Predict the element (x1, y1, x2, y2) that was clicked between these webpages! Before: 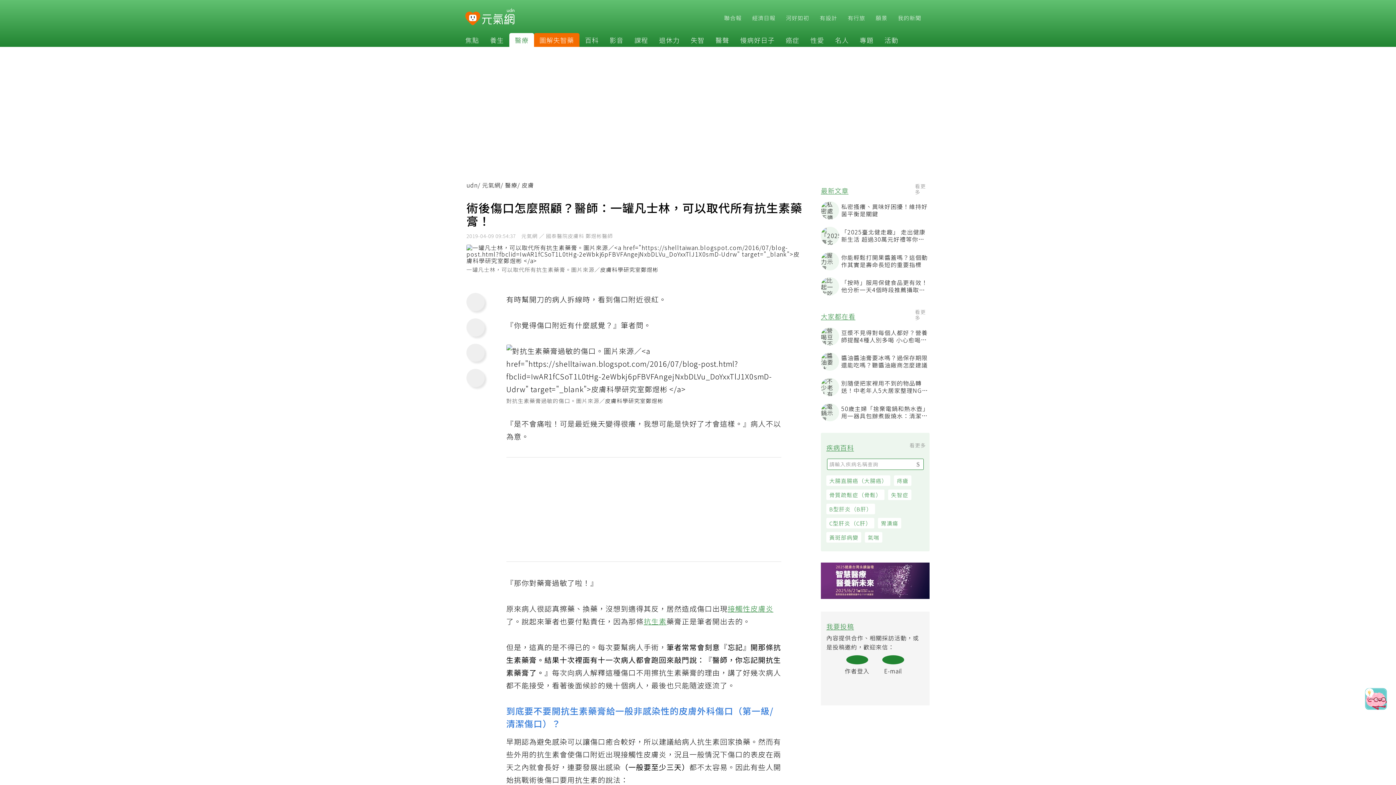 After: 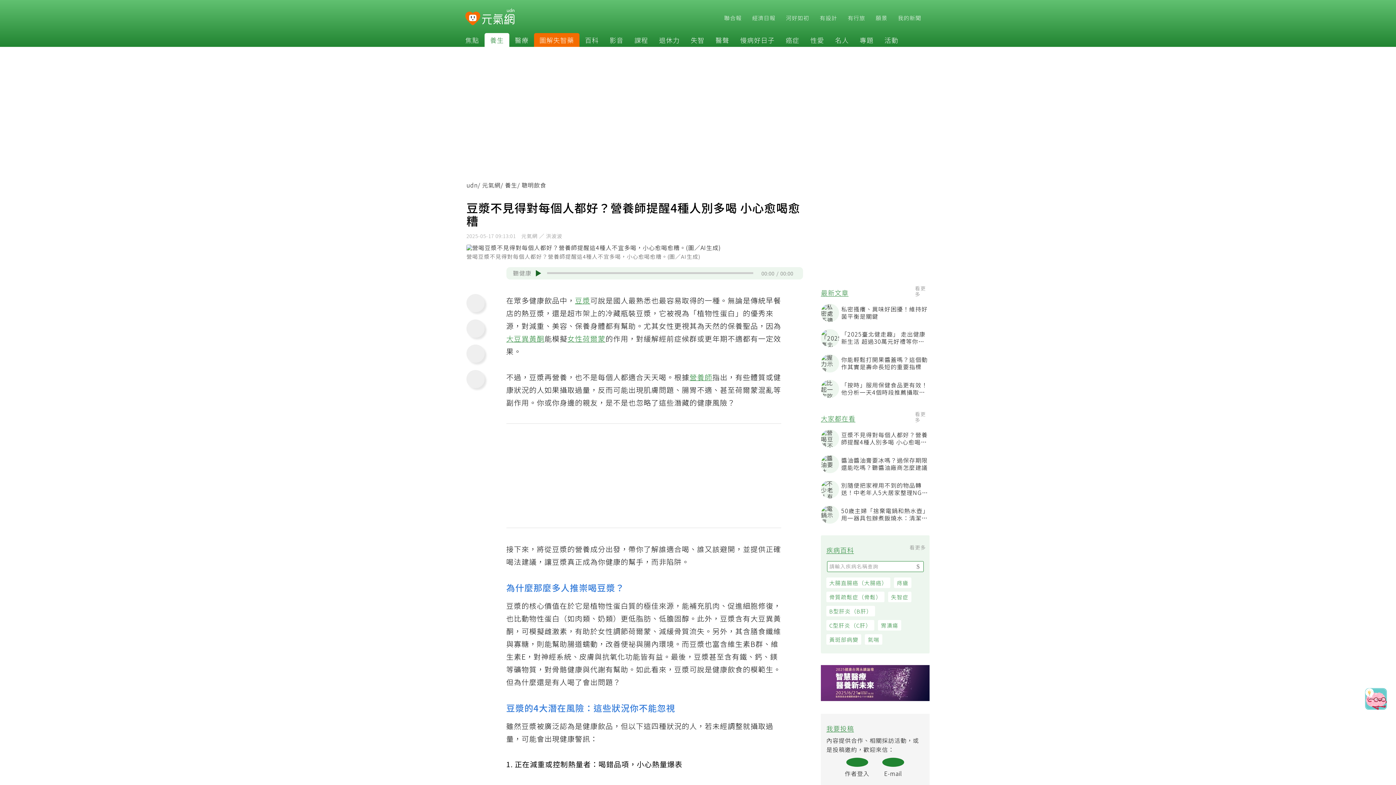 Action: label: 豆漿不見得對每個人都好？營養師提醒4種人別多喝 小心愈喝愈糟 bbox: (825, 329, 934, 347)